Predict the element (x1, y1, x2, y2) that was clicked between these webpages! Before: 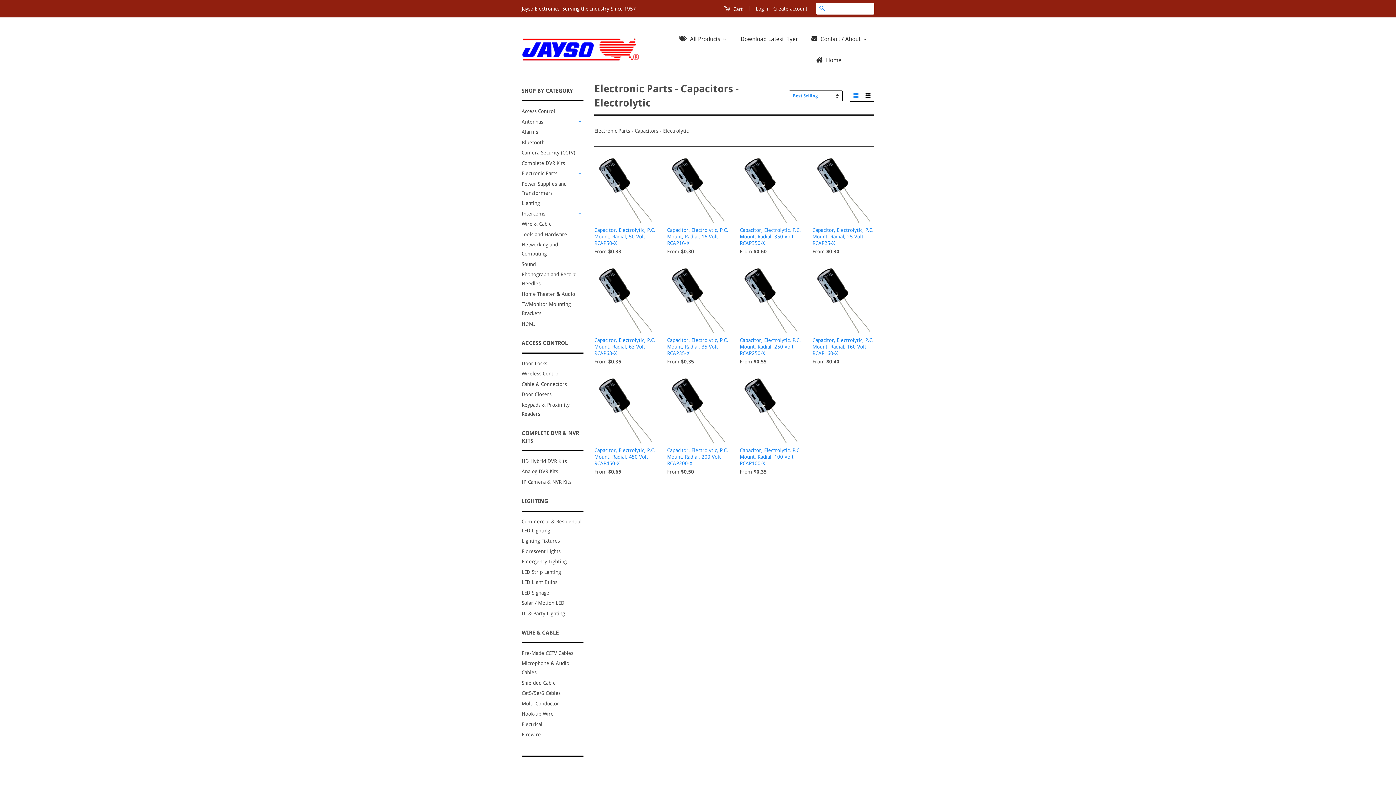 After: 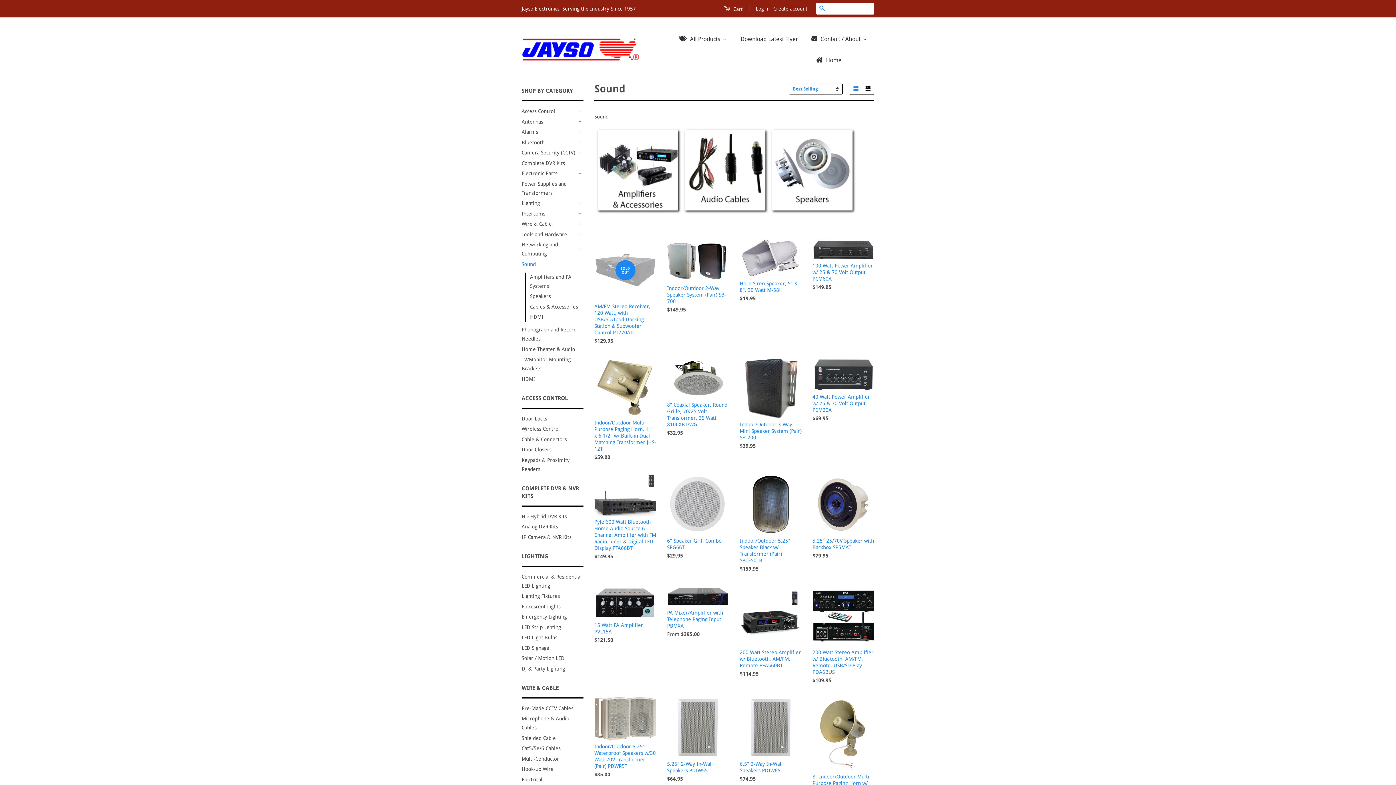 Action: bbox: (521, 259, 576, 268) label: Sound